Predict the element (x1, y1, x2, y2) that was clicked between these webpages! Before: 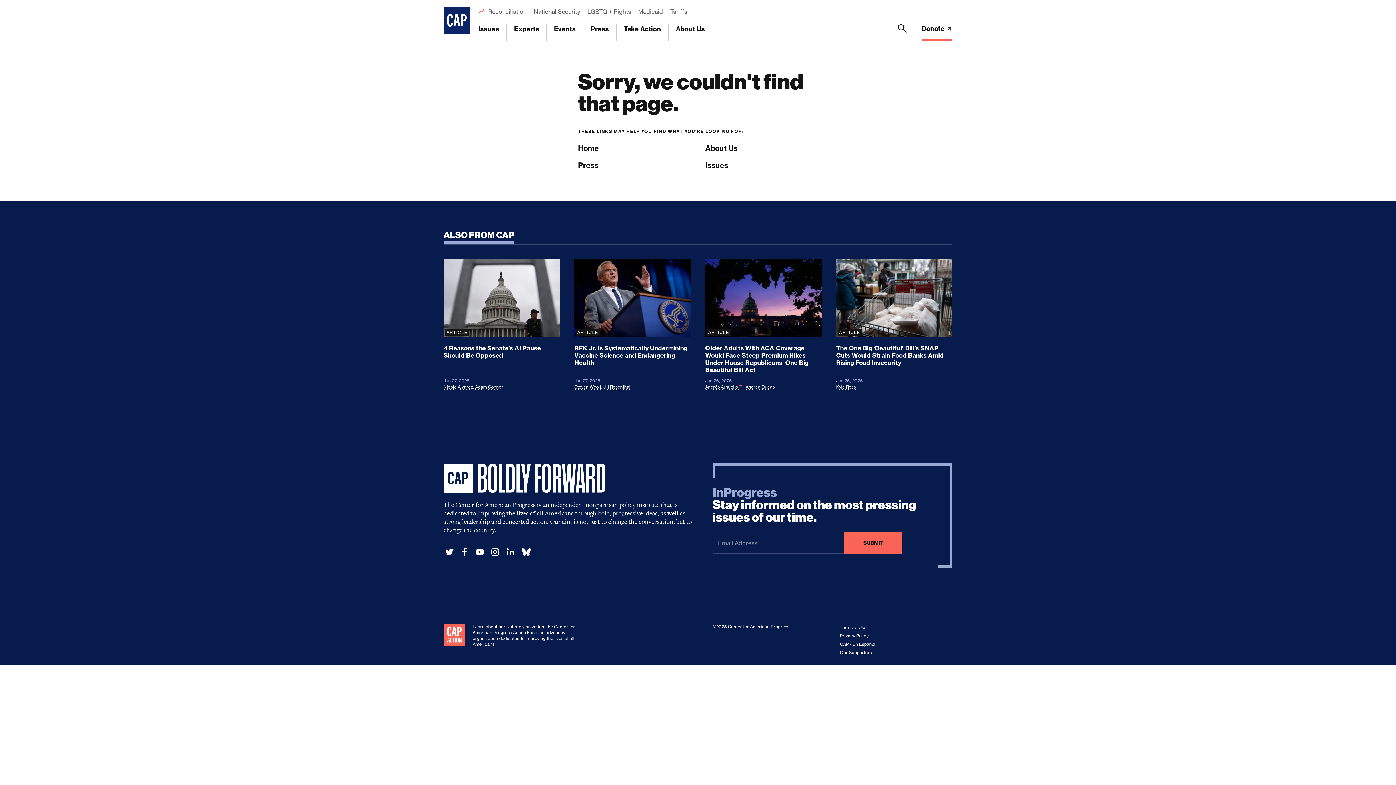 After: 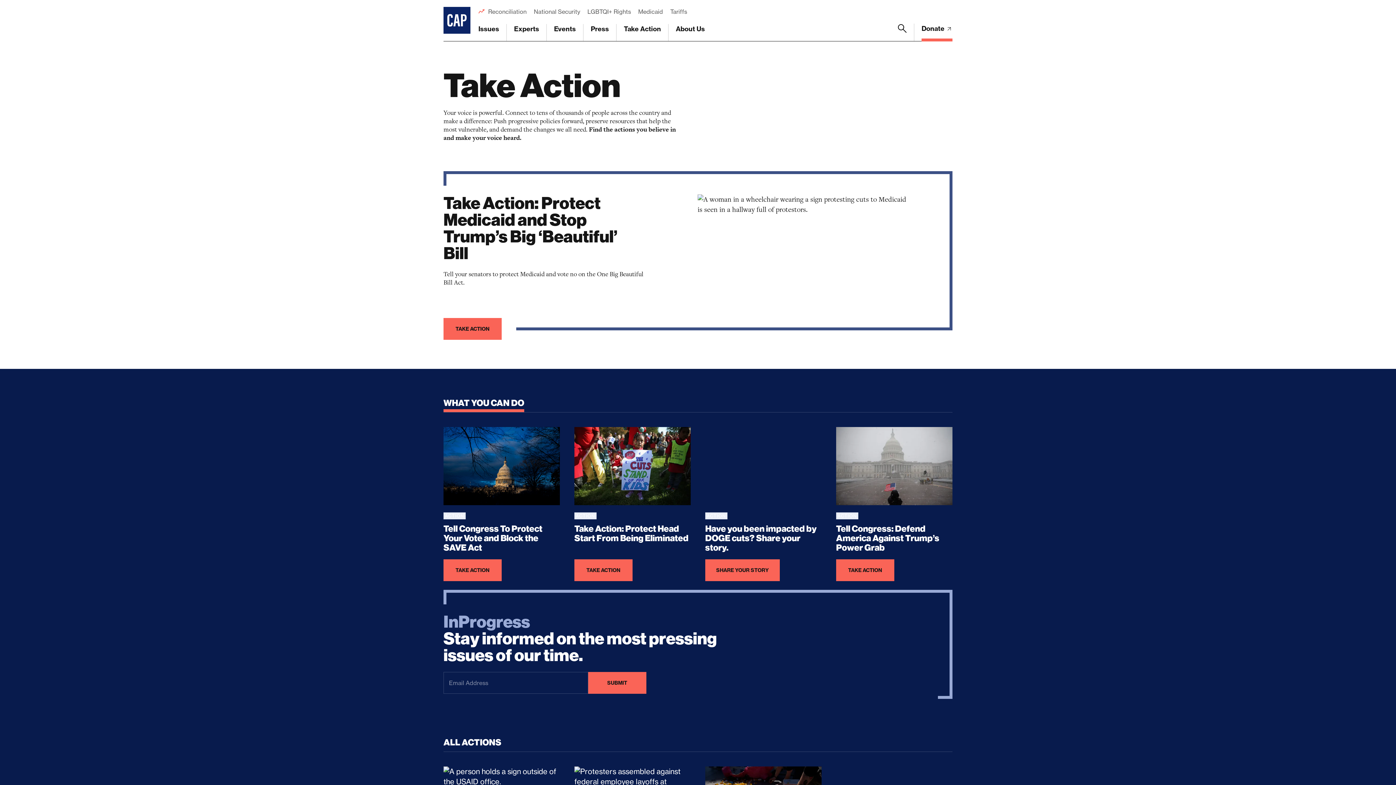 Action: label: Take Action bbox: (624, 24, 661, 41)